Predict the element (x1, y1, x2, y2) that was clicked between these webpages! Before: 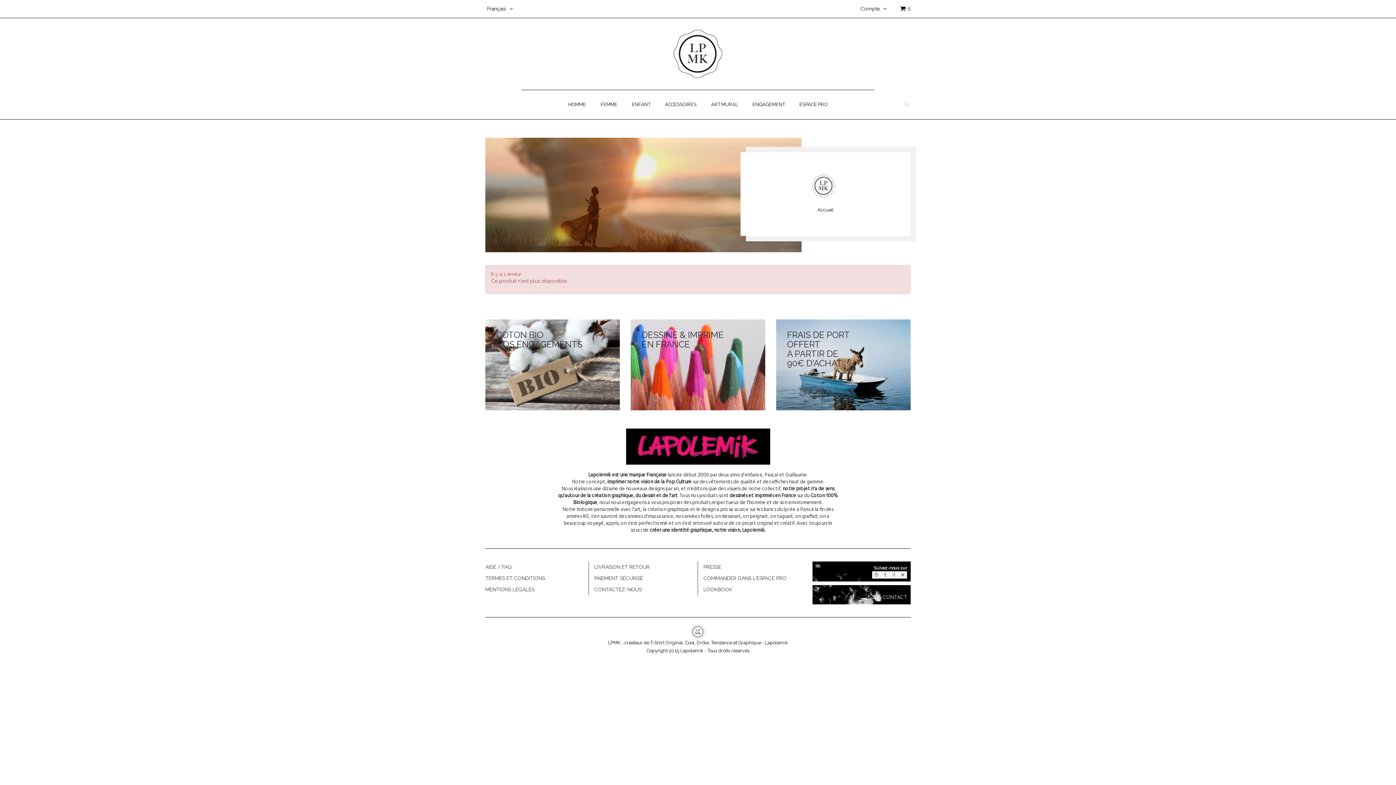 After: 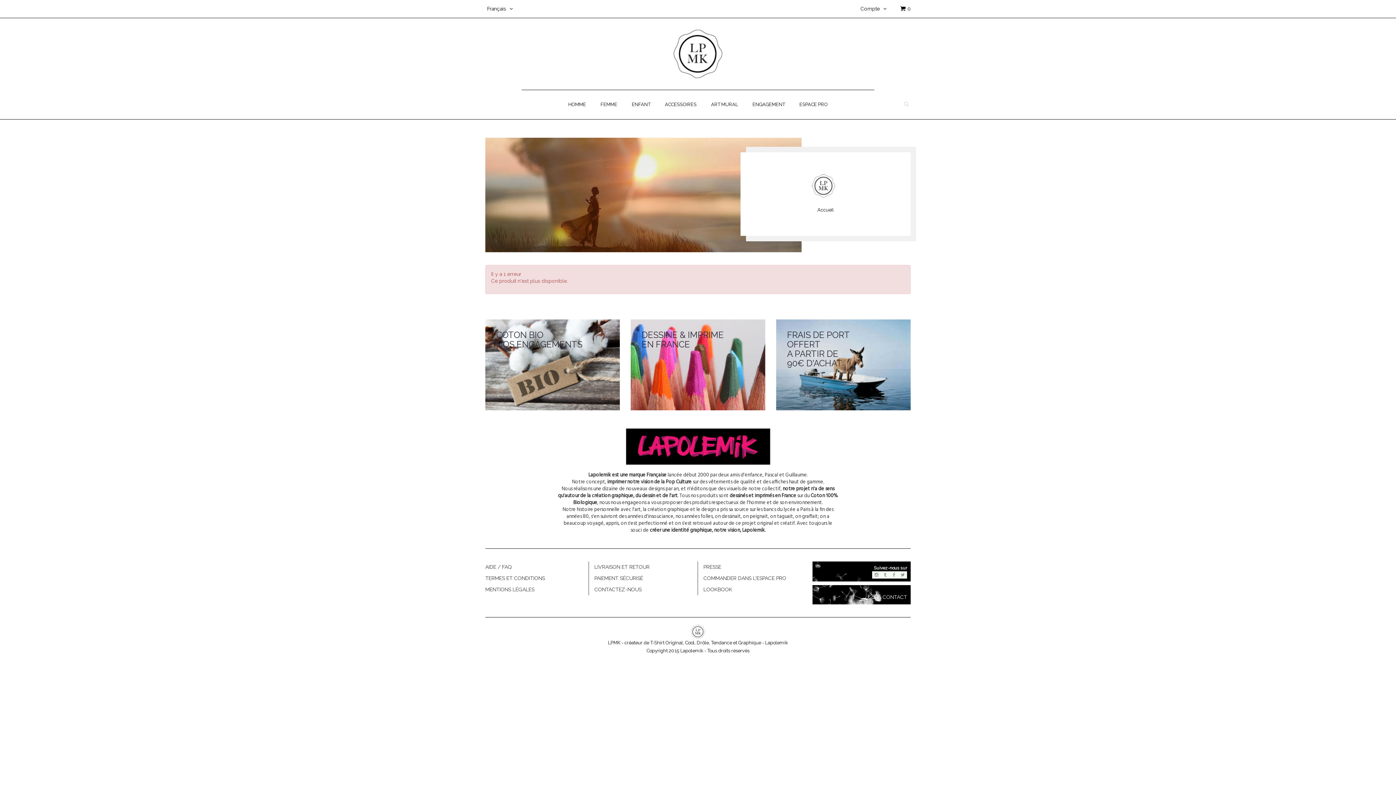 Action: bbox: (872, 571, 881, 578)